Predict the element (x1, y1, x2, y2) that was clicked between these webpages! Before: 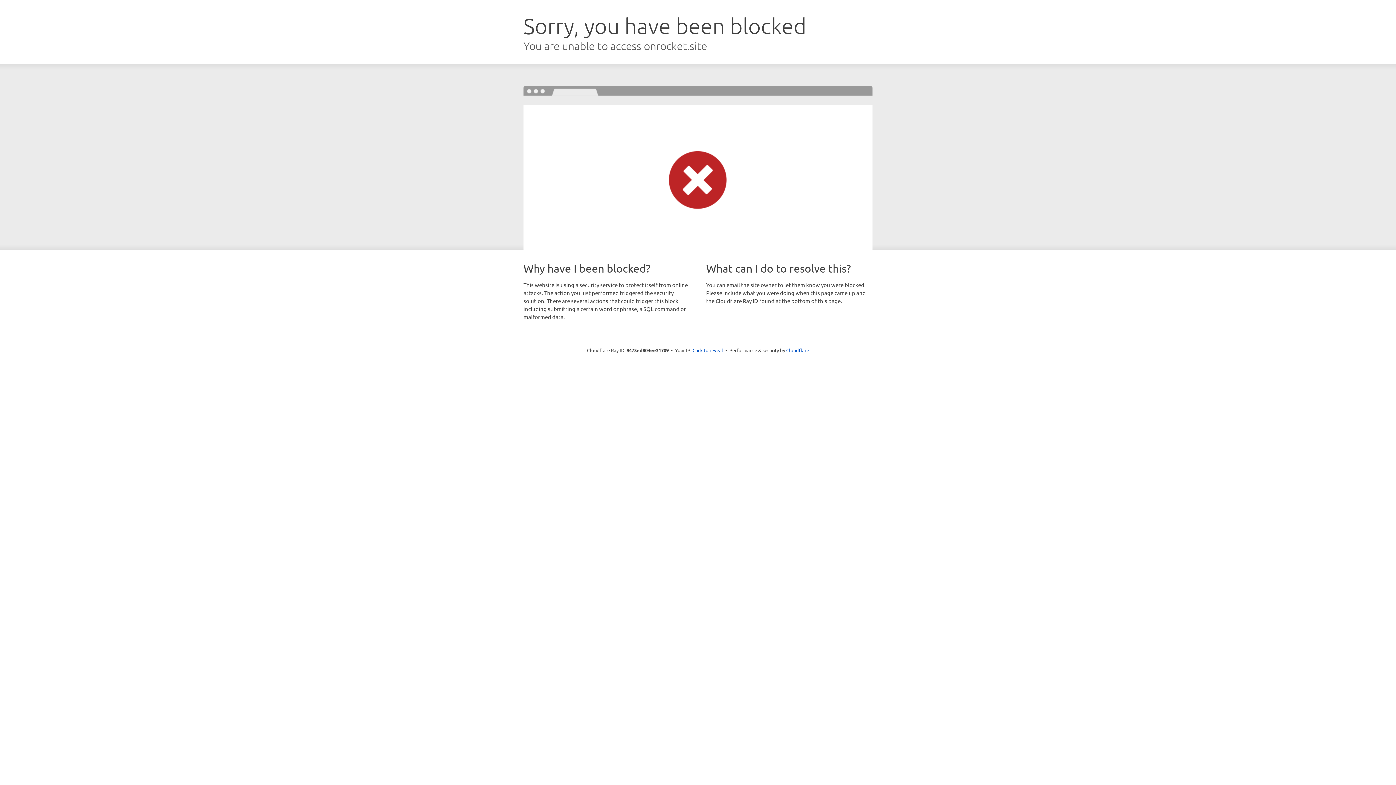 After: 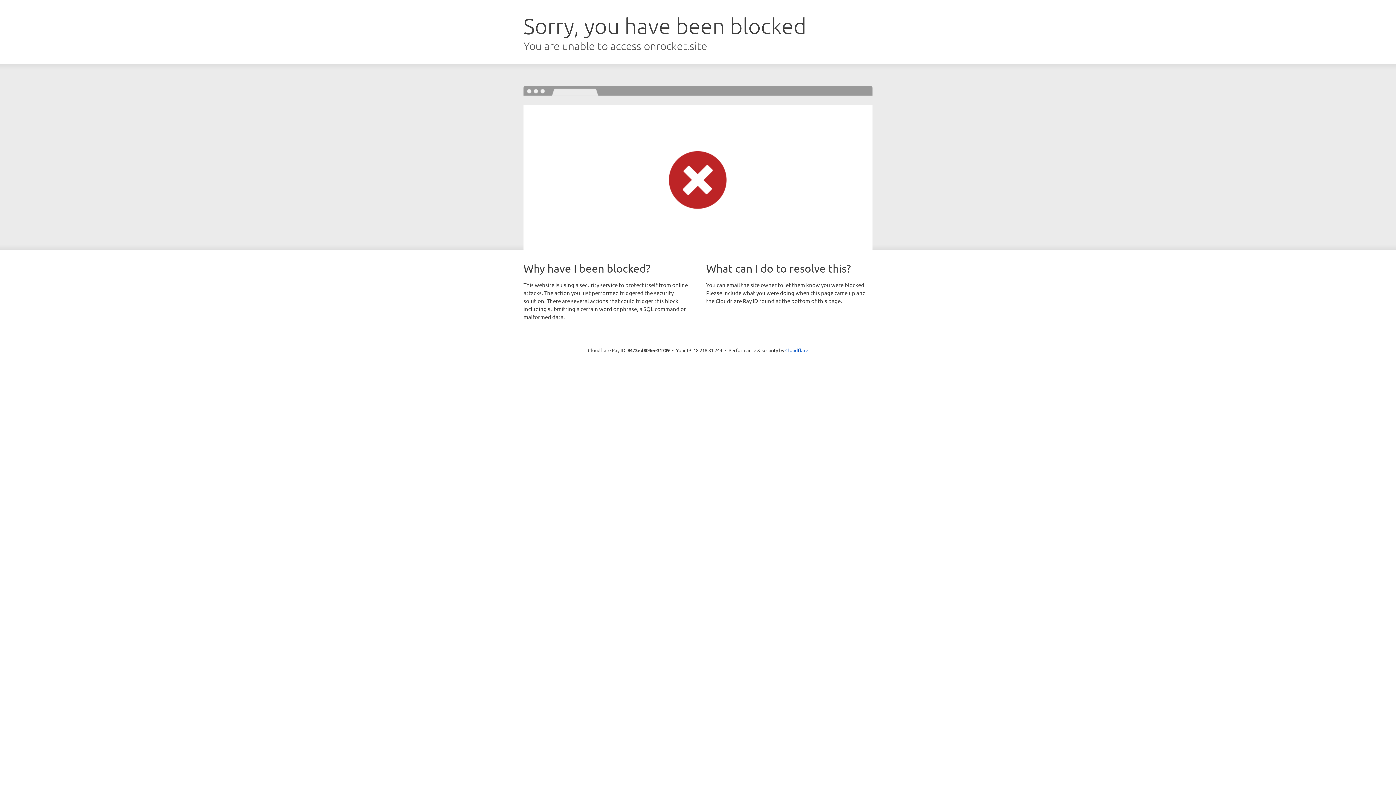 Action: bbox: (692, 346, 723, 353) label: Click to reveal